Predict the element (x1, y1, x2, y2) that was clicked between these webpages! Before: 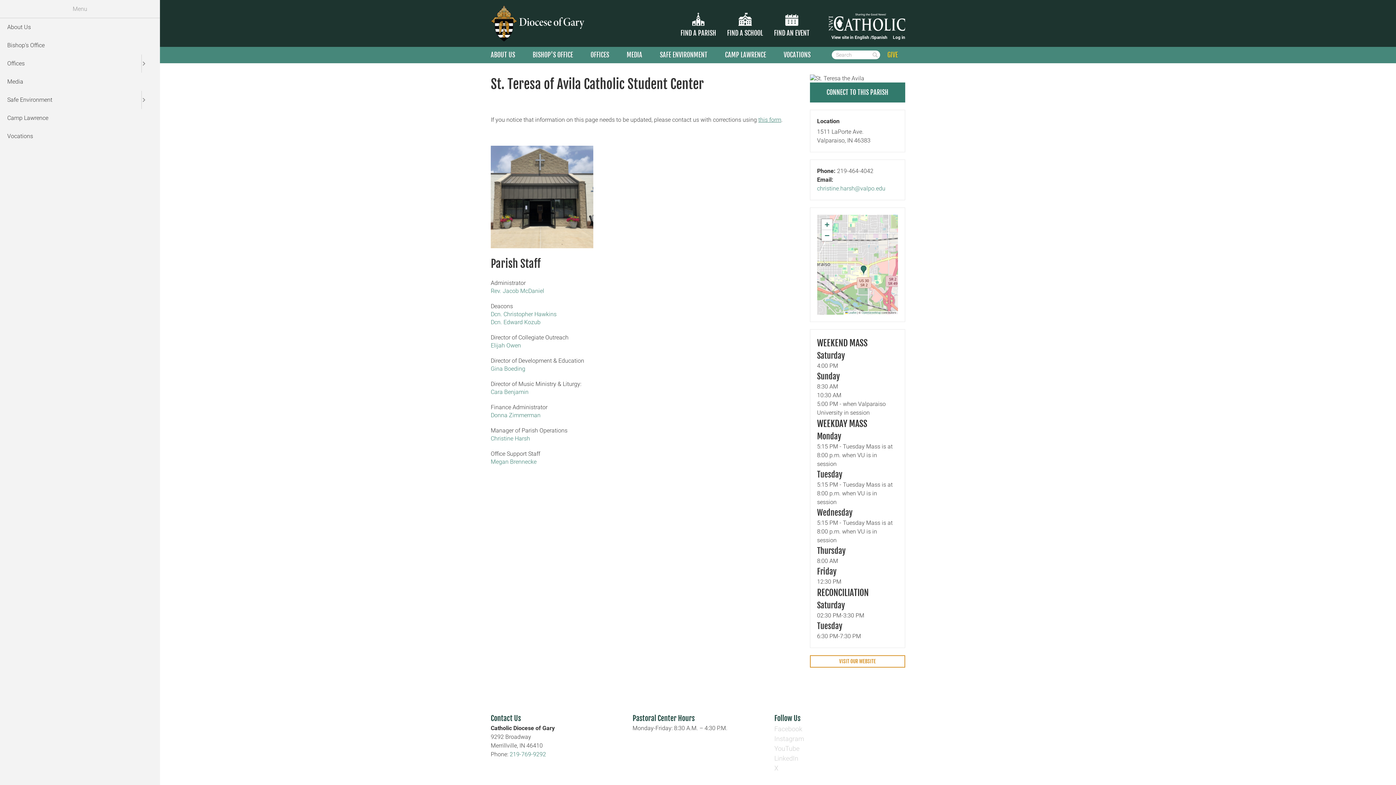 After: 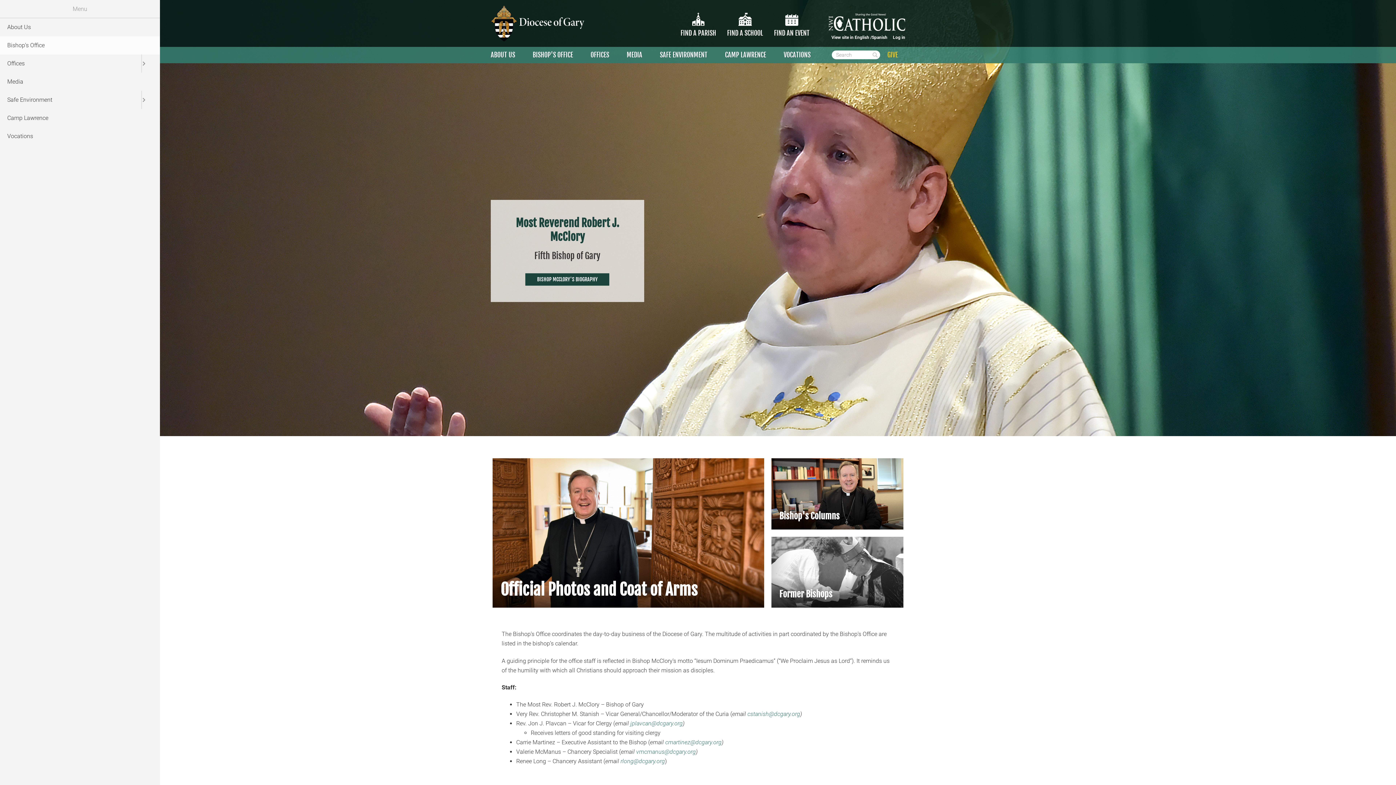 Action: bbox: (532, 50, 573, 58) label: BISHOP'S OFFICE